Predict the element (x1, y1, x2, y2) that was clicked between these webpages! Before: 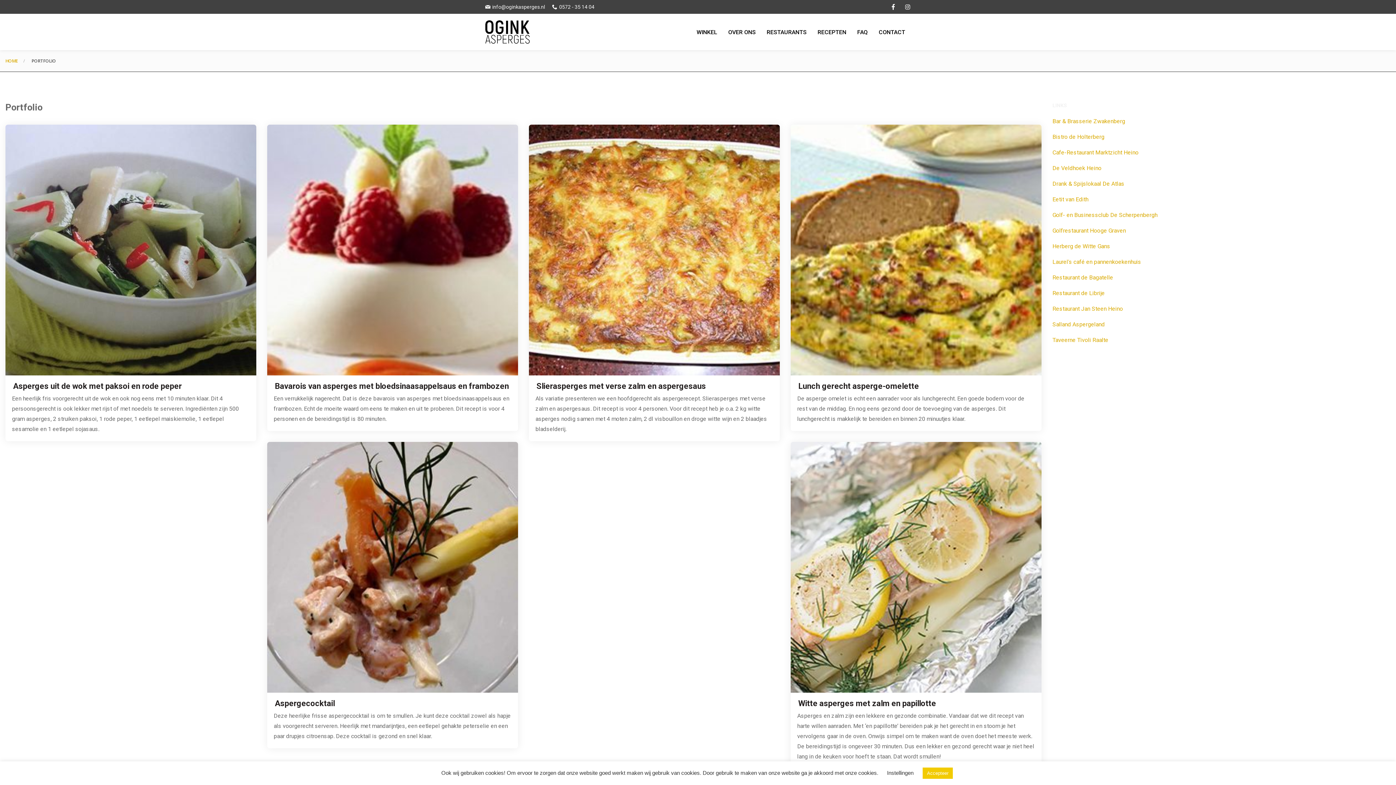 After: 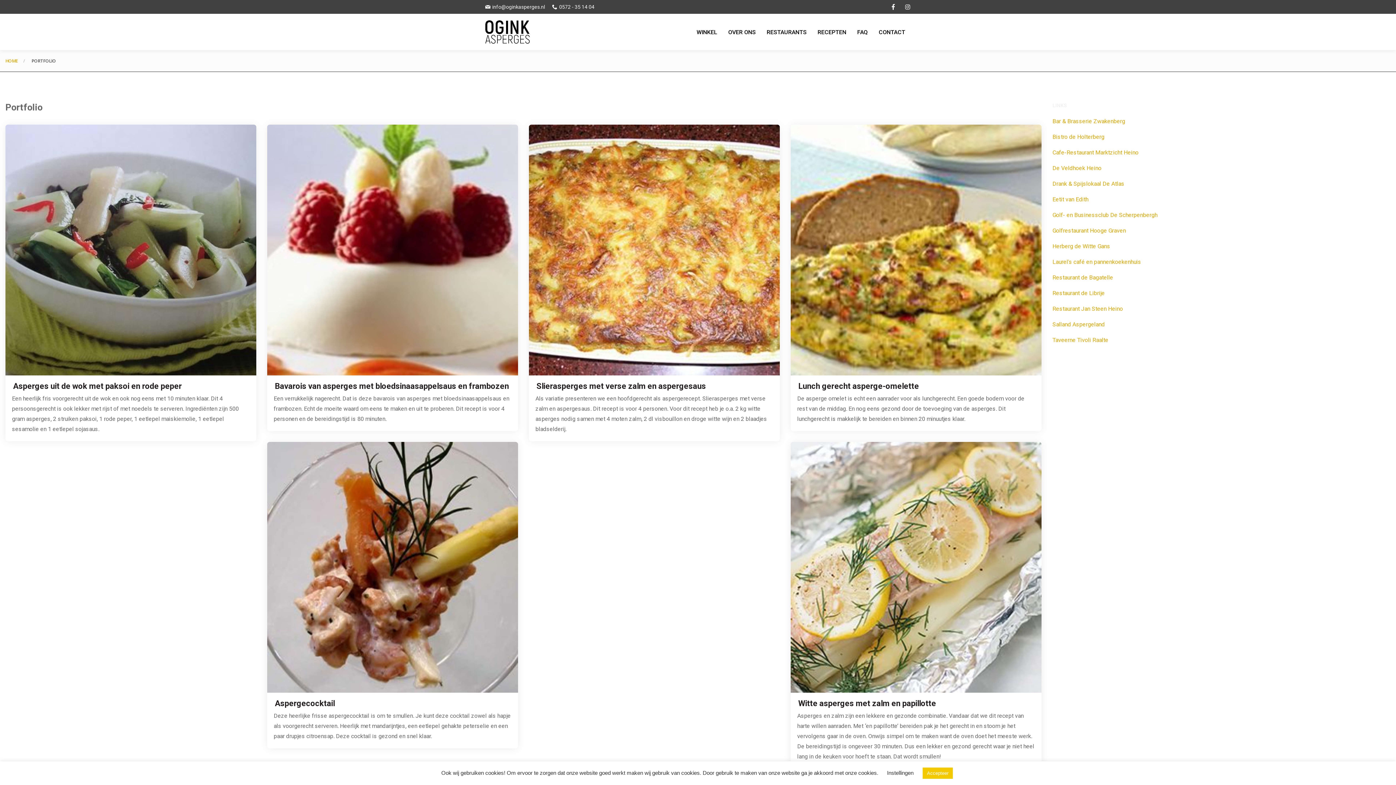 Action: label: Bar & Brasserie Zwakenberg bbox: (1052, 117, 1125, 124)